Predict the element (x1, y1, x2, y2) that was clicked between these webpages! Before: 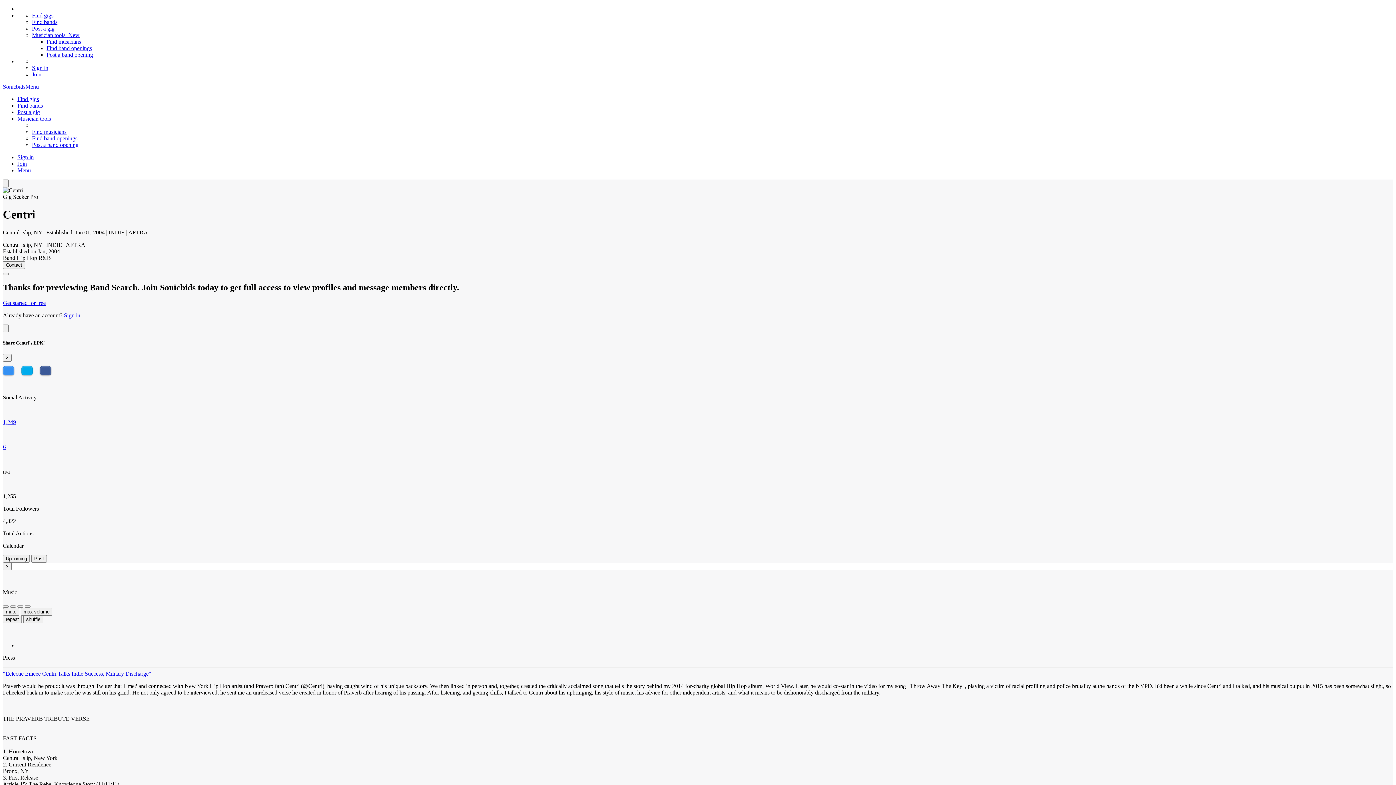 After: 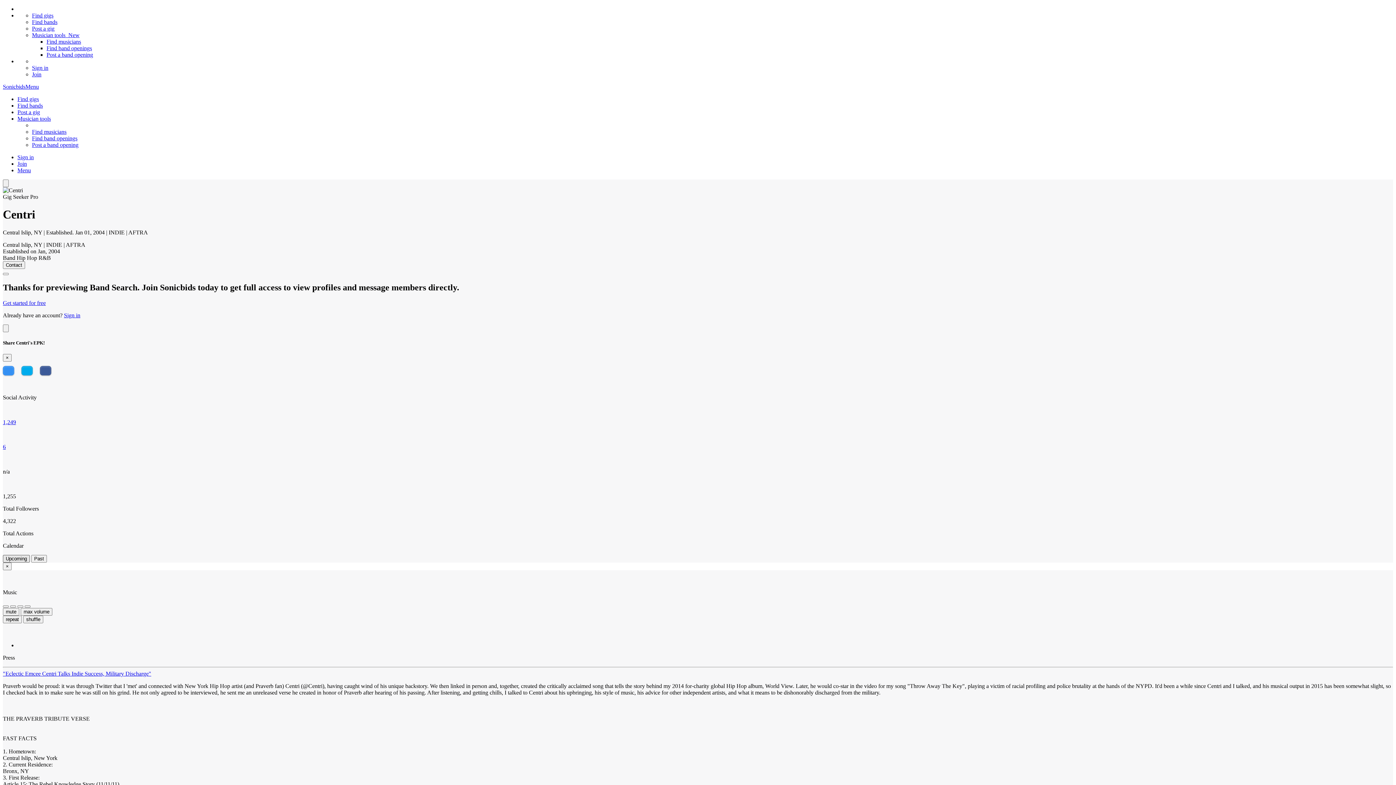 Action: bbox: (2, 555, 29, 562) label: Upcoming